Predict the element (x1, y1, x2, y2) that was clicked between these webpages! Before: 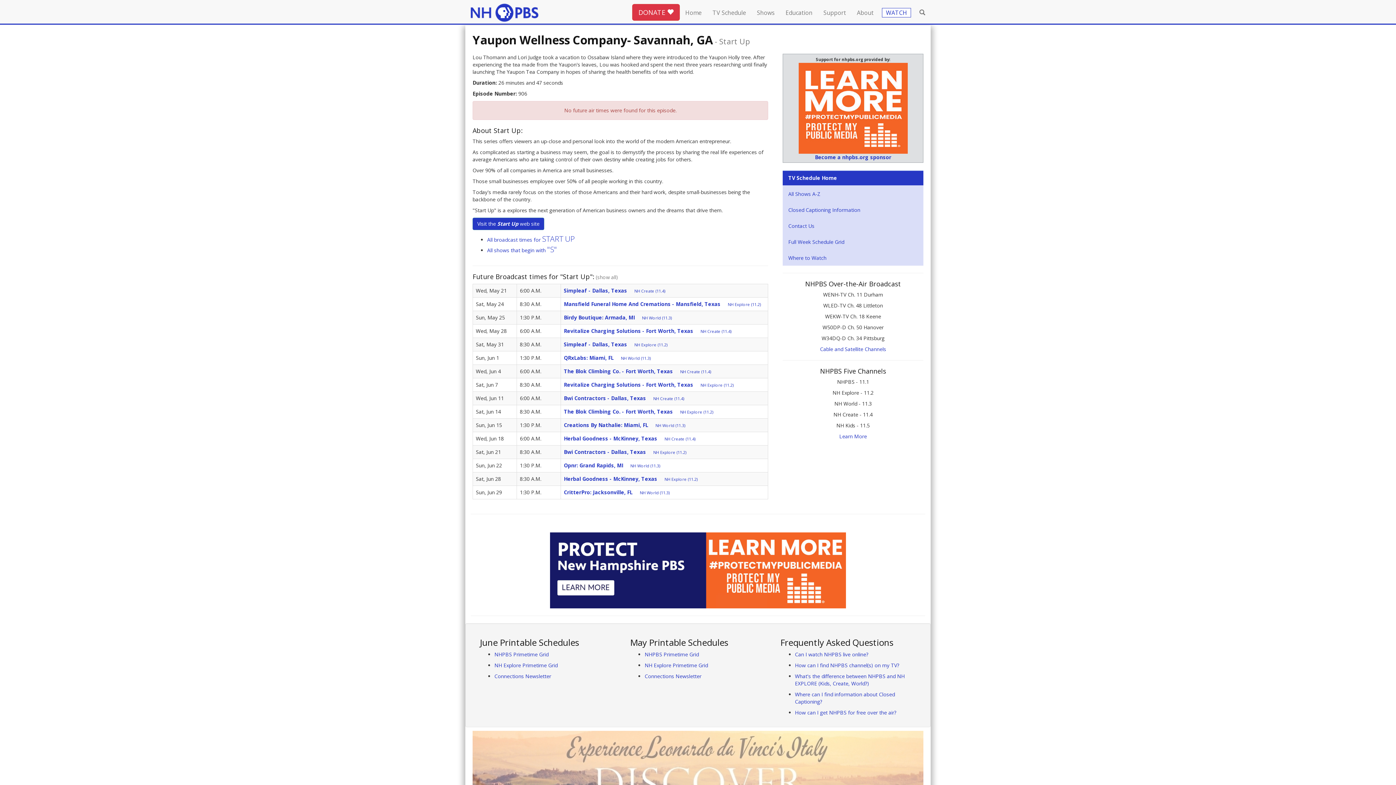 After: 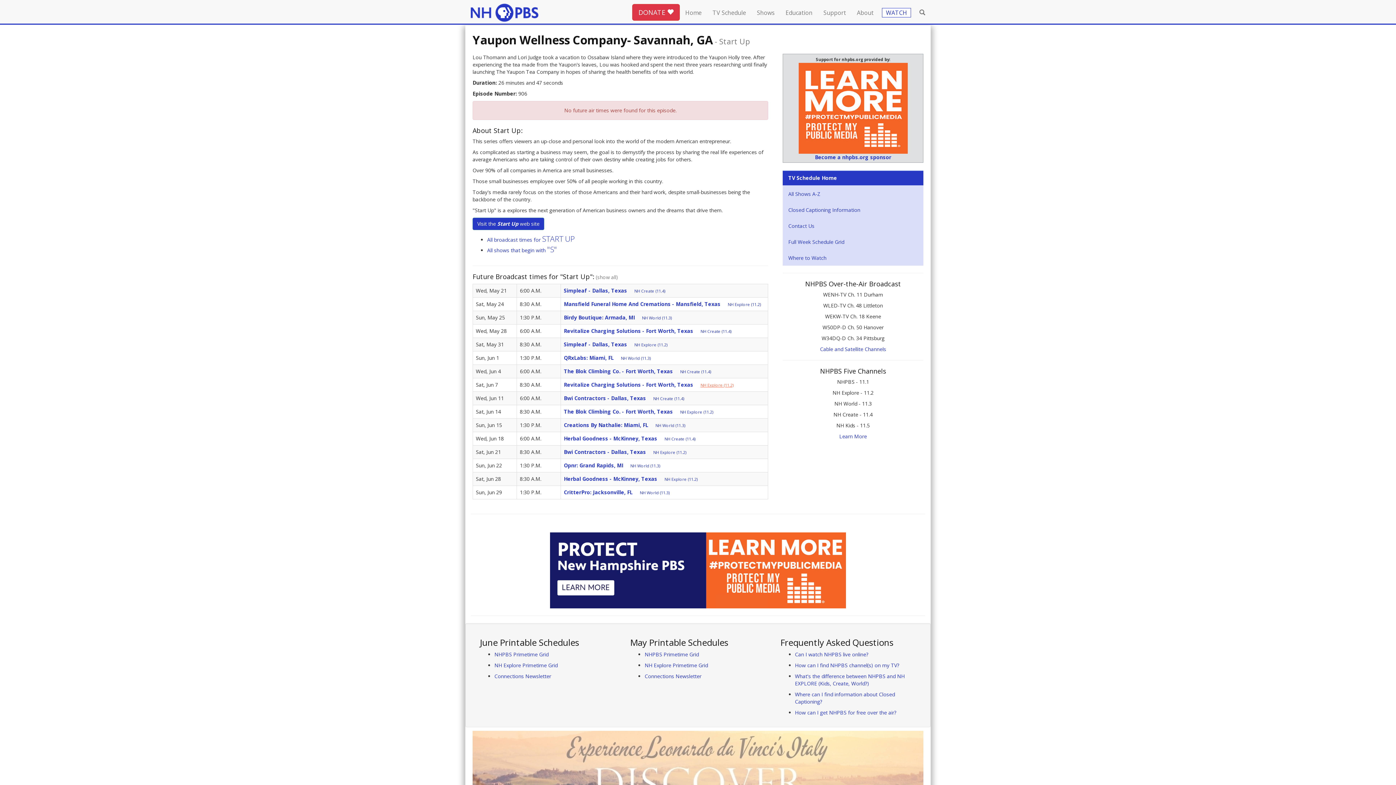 Action: bbox: (700, 382, 733, 388) label: NH Explore (11.2)